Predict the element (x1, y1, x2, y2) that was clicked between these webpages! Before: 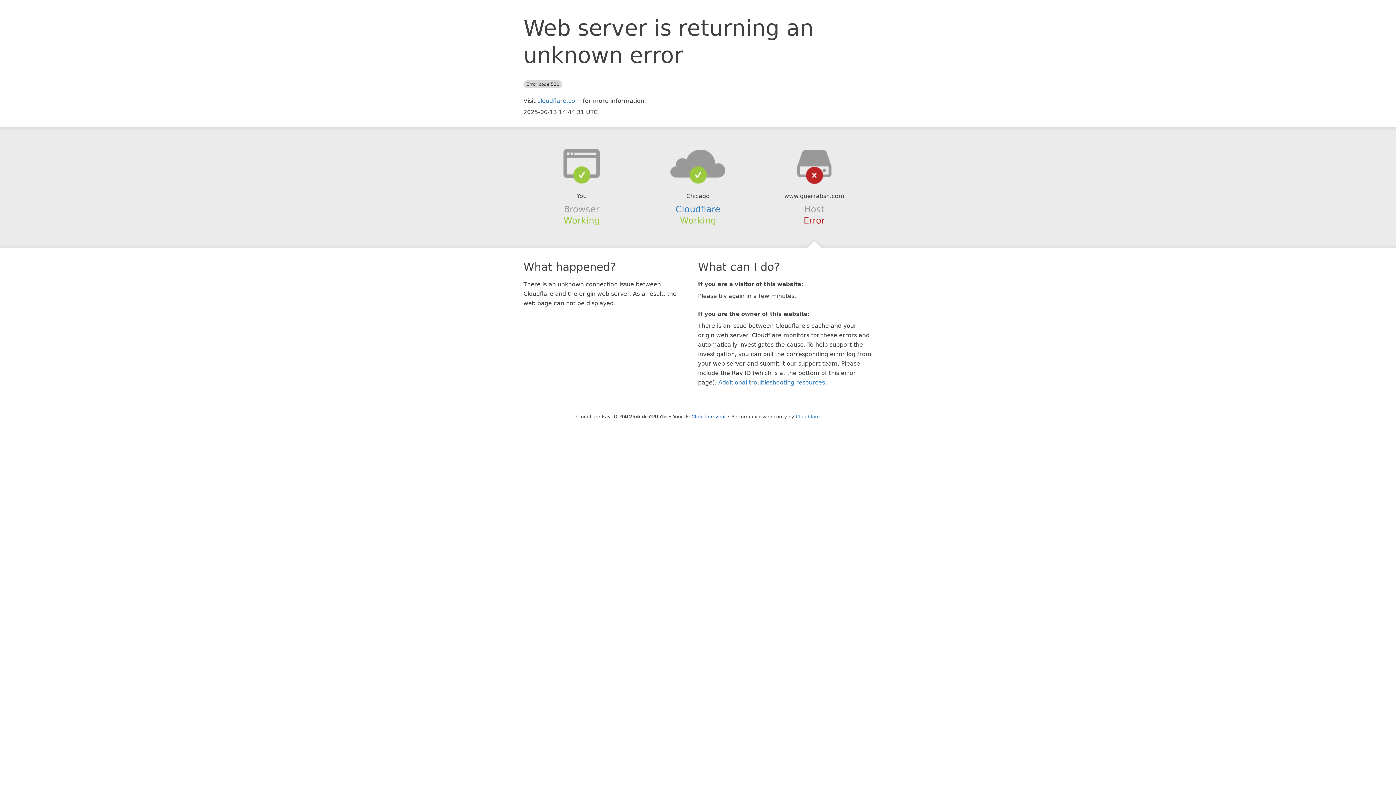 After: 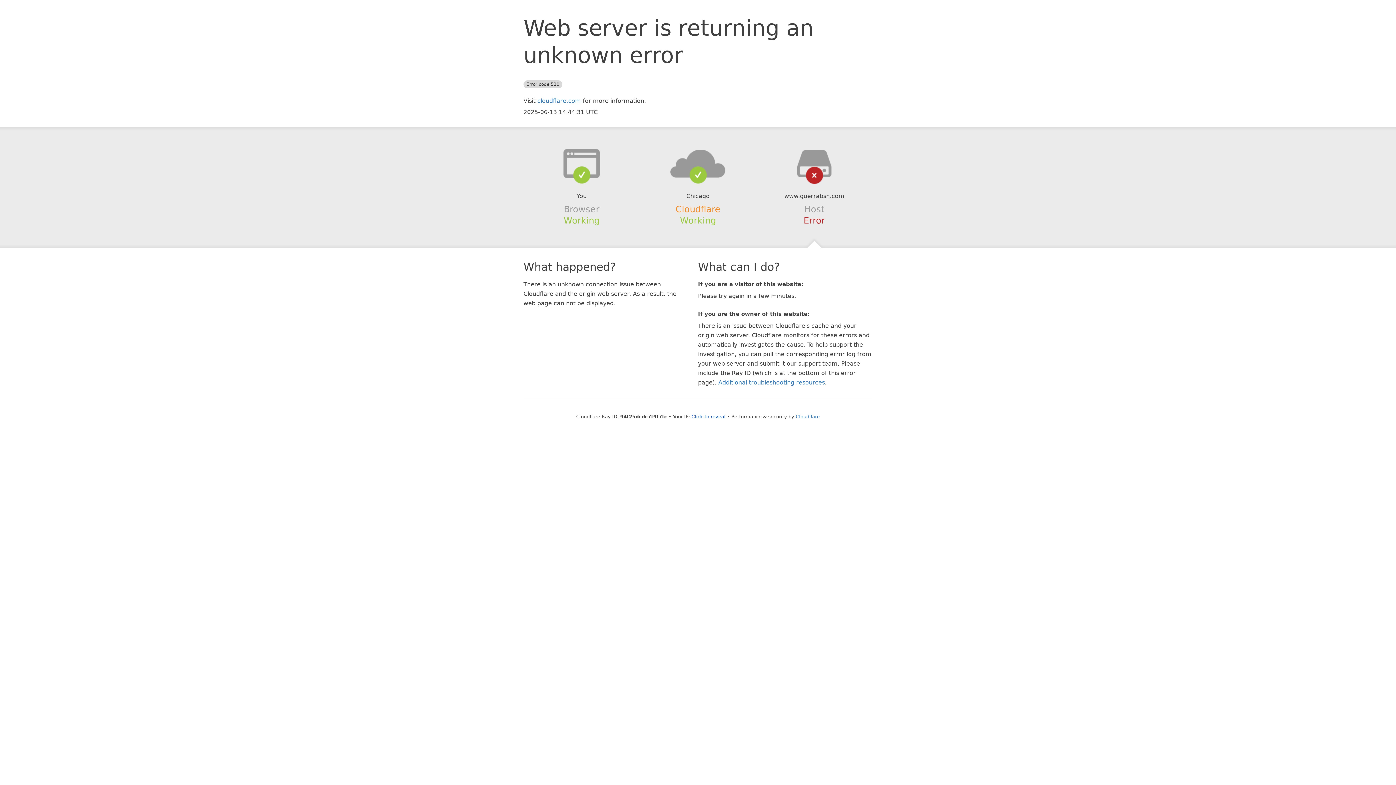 Action: label: Cloudflare bbox: (675, 204, 720, 214)